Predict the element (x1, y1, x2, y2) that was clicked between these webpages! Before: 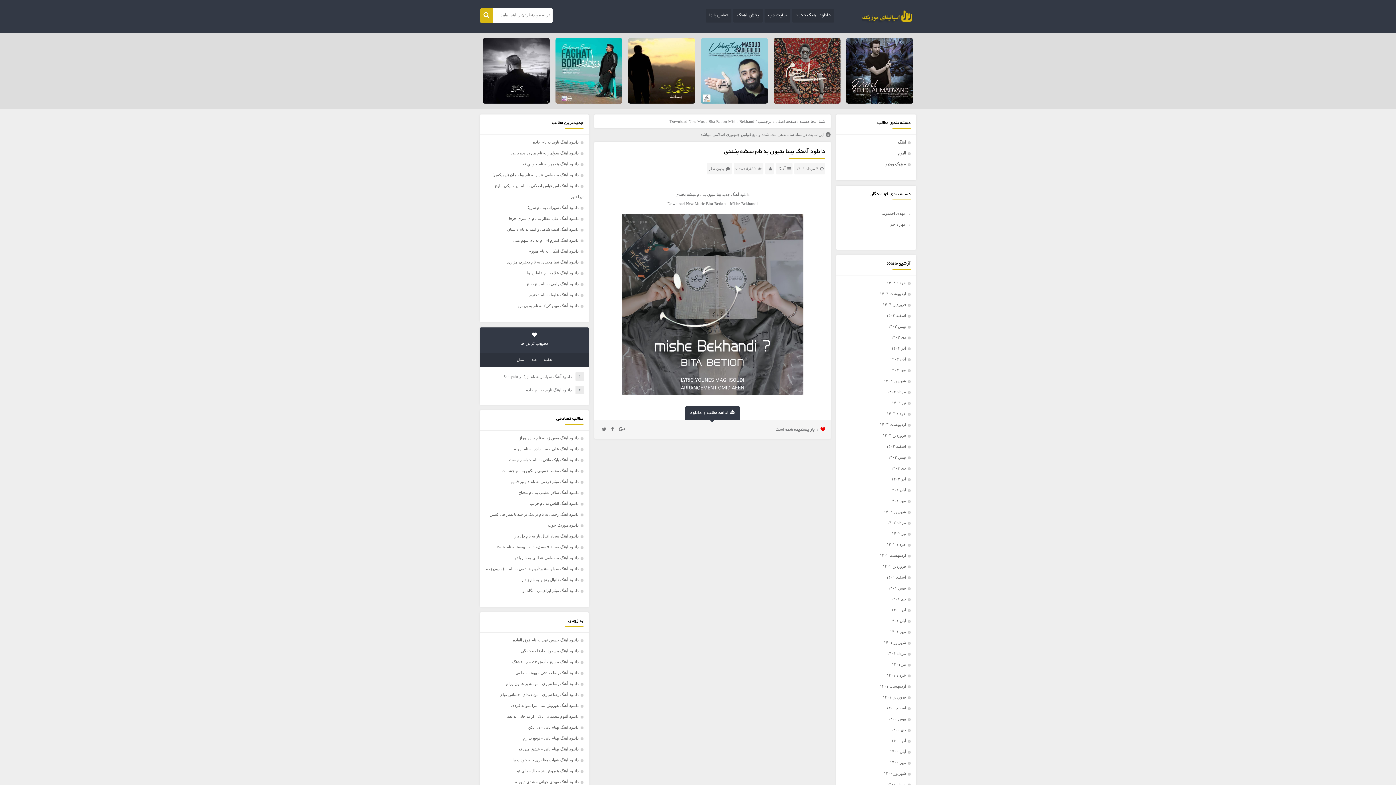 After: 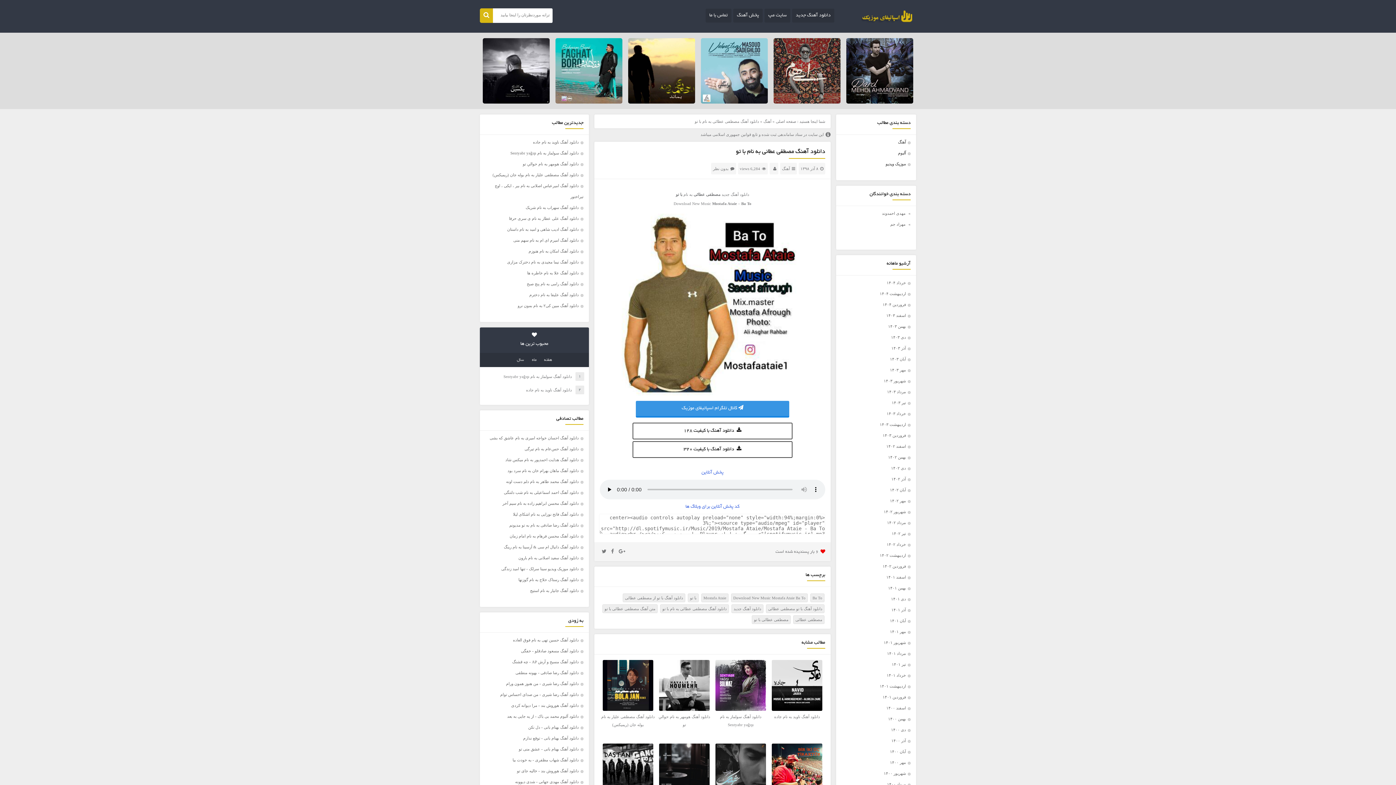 Action: bbox: (514, 556, 578, 560) label: دانلود آهنگ مصطفی عطائی به نام با تو